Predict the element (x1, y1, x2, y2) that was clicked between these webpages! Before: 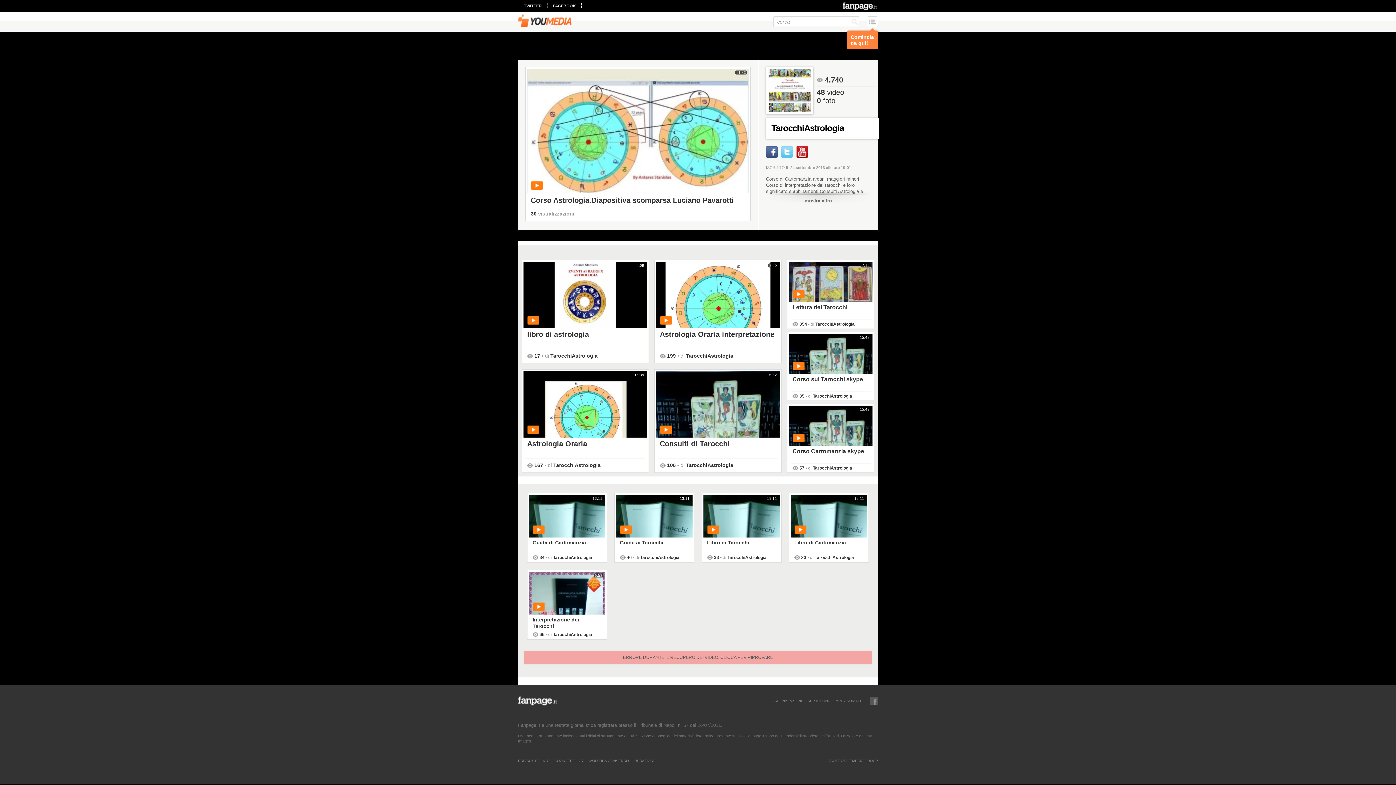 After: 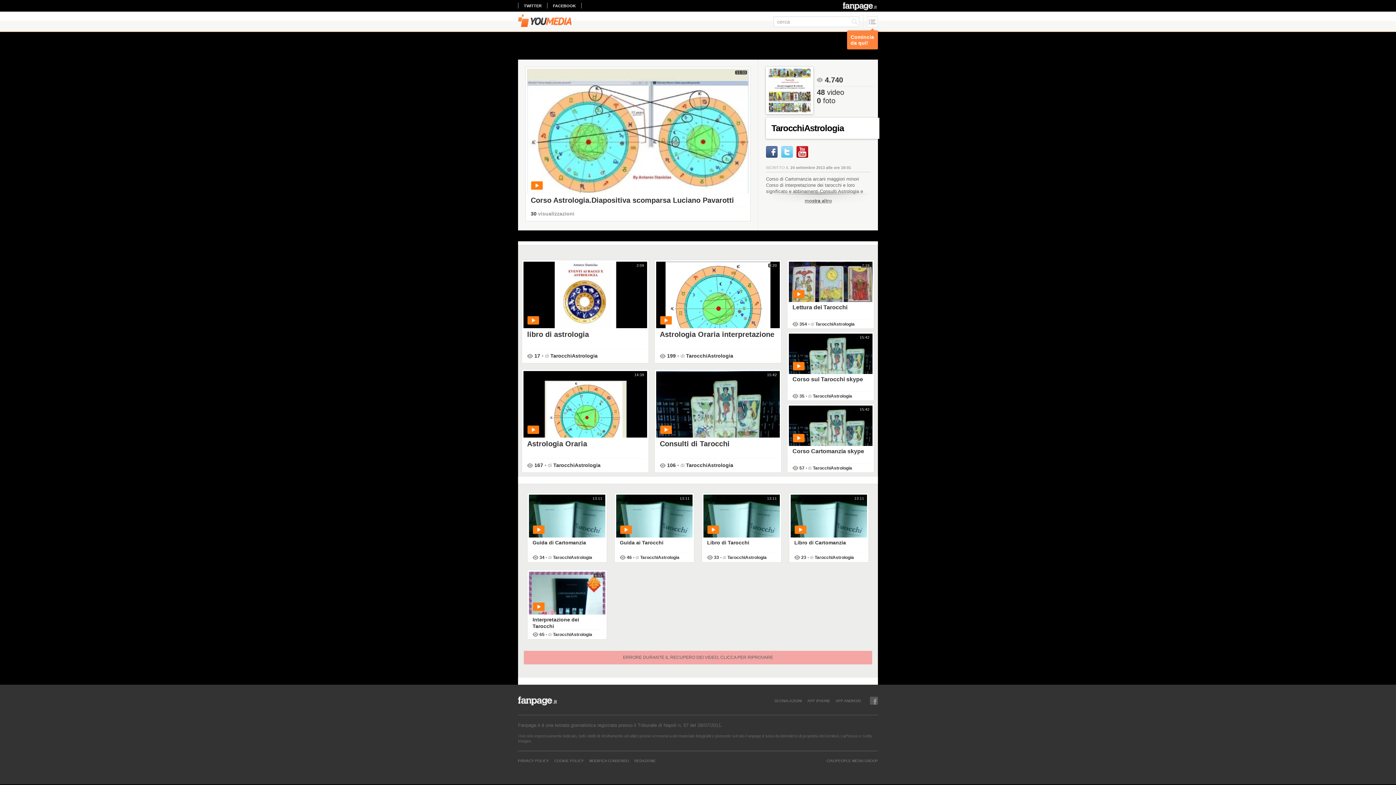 Action: bbox: (686, 353, 733, 358) label: TarocchiAstrologia